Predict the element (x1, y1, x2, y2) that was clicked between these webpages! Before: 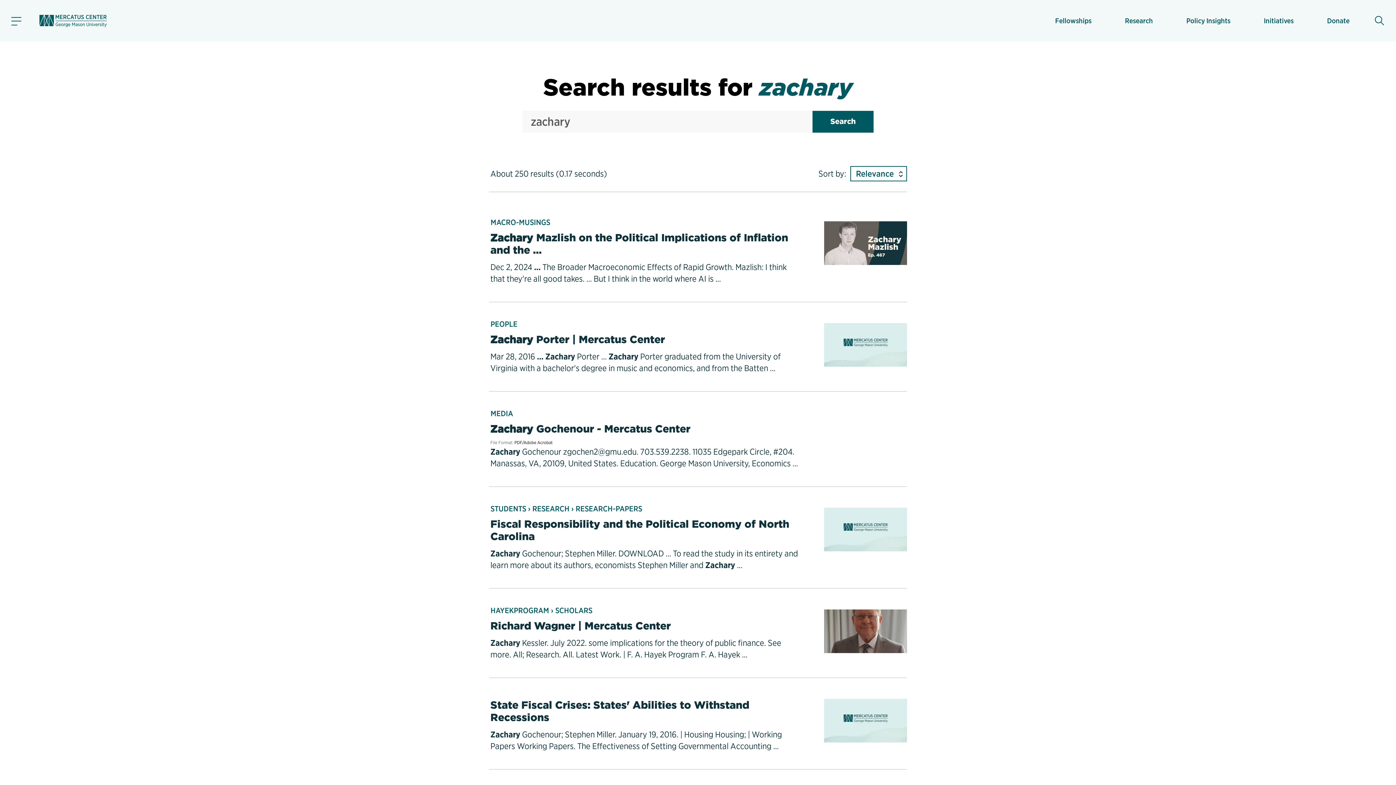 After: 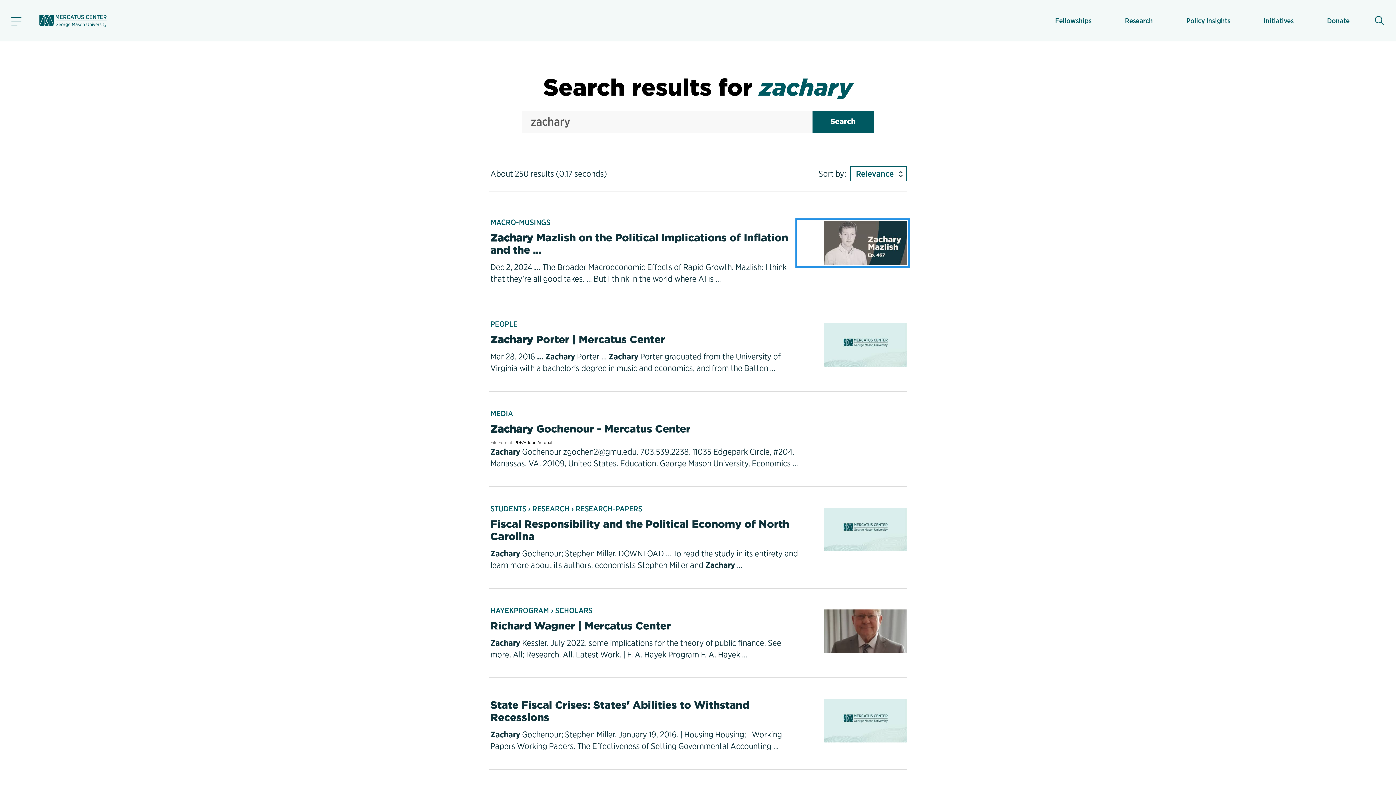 Action: bbox: (798, 221, 907, 265)